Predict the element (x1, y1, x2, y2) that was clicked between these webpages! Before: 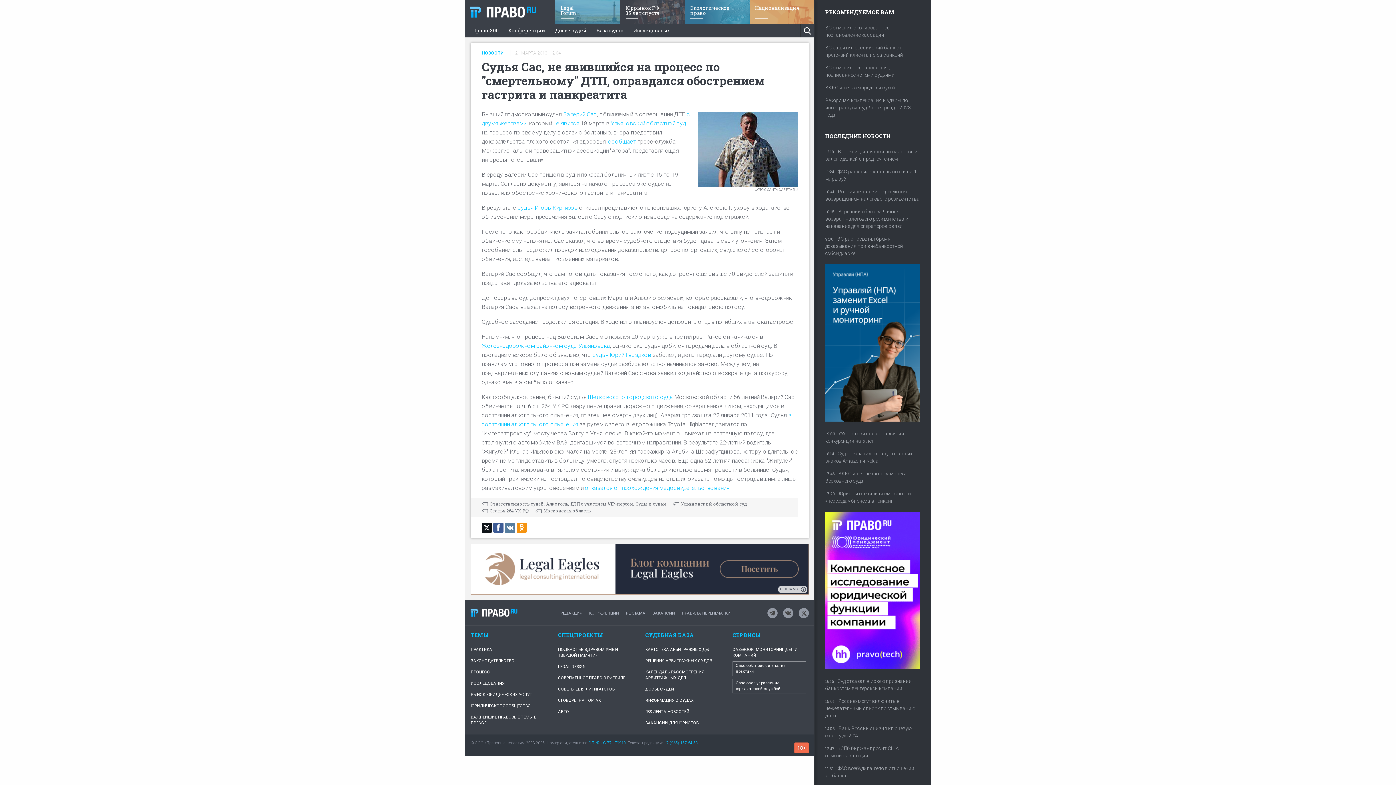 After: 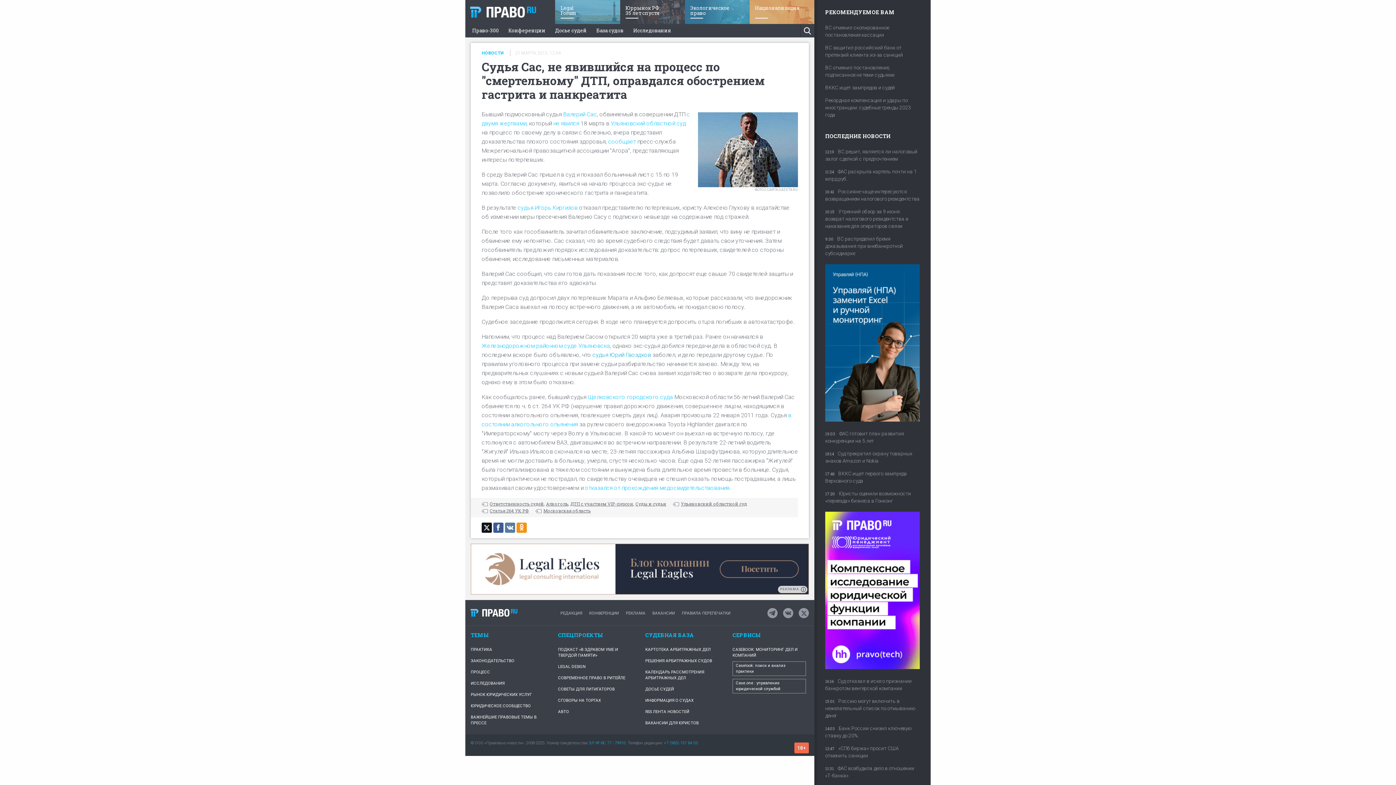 Action: label: судья Юрий Гвоздков bbox: (592, 351, 651, 358)